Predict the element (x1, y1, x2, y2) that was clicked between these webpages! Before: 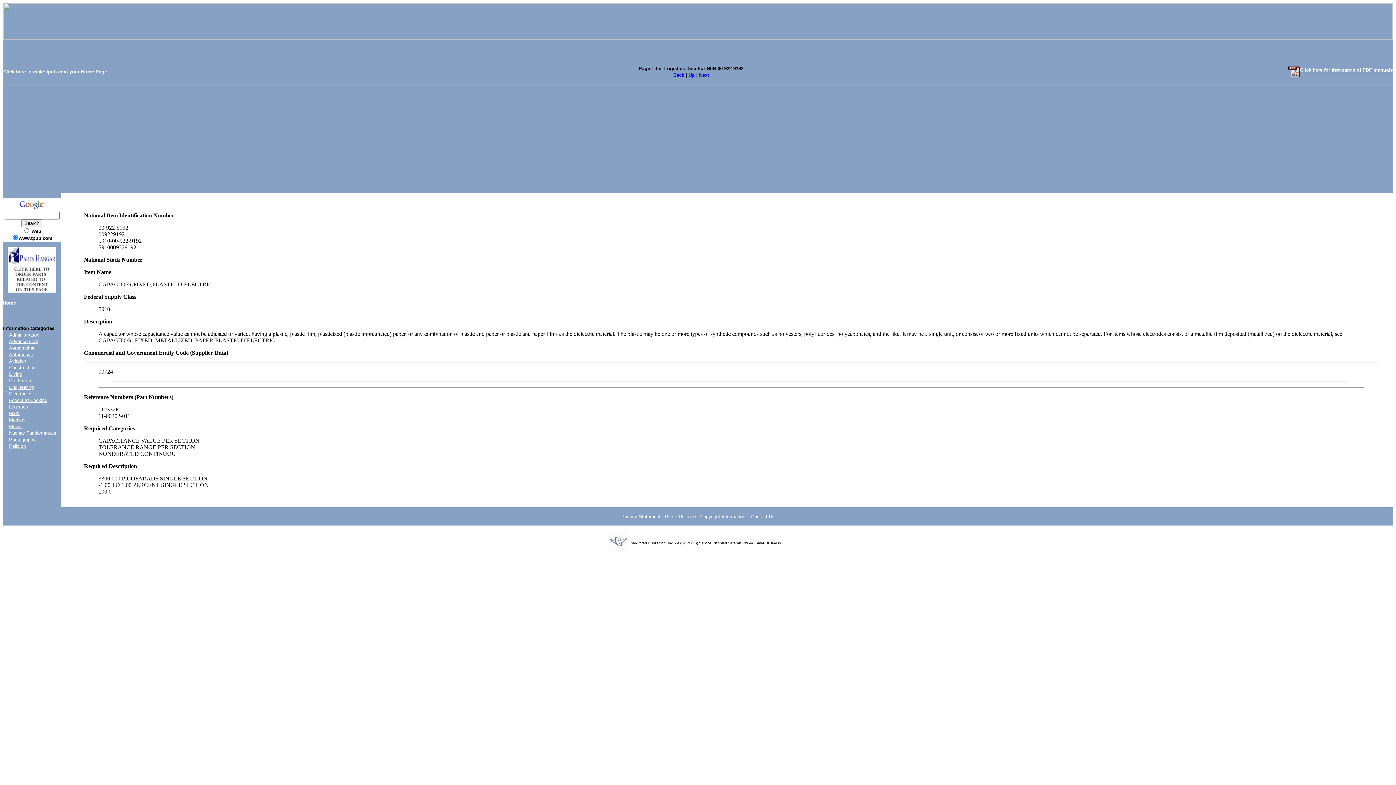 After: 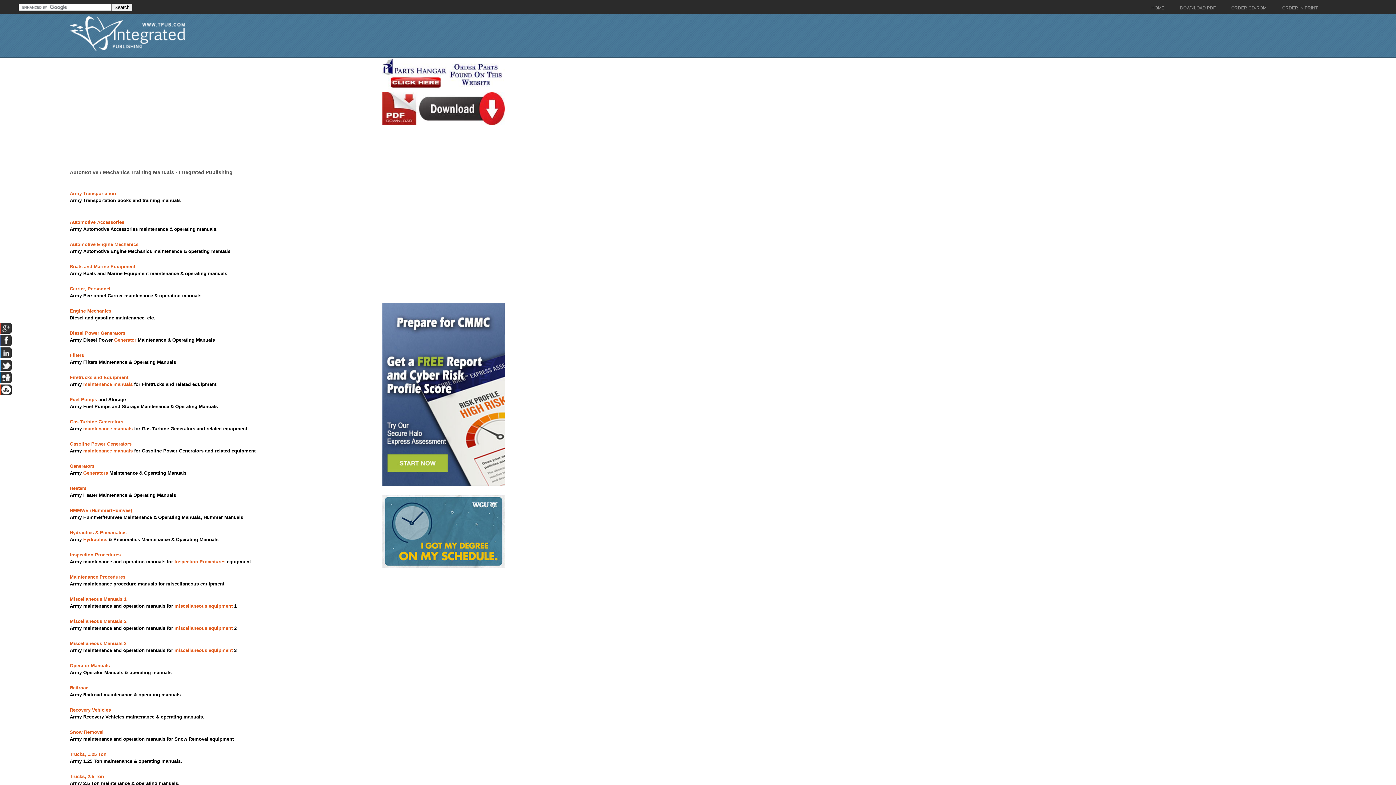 Action: label: Automotive bbox: (9, 352, 33, 357)